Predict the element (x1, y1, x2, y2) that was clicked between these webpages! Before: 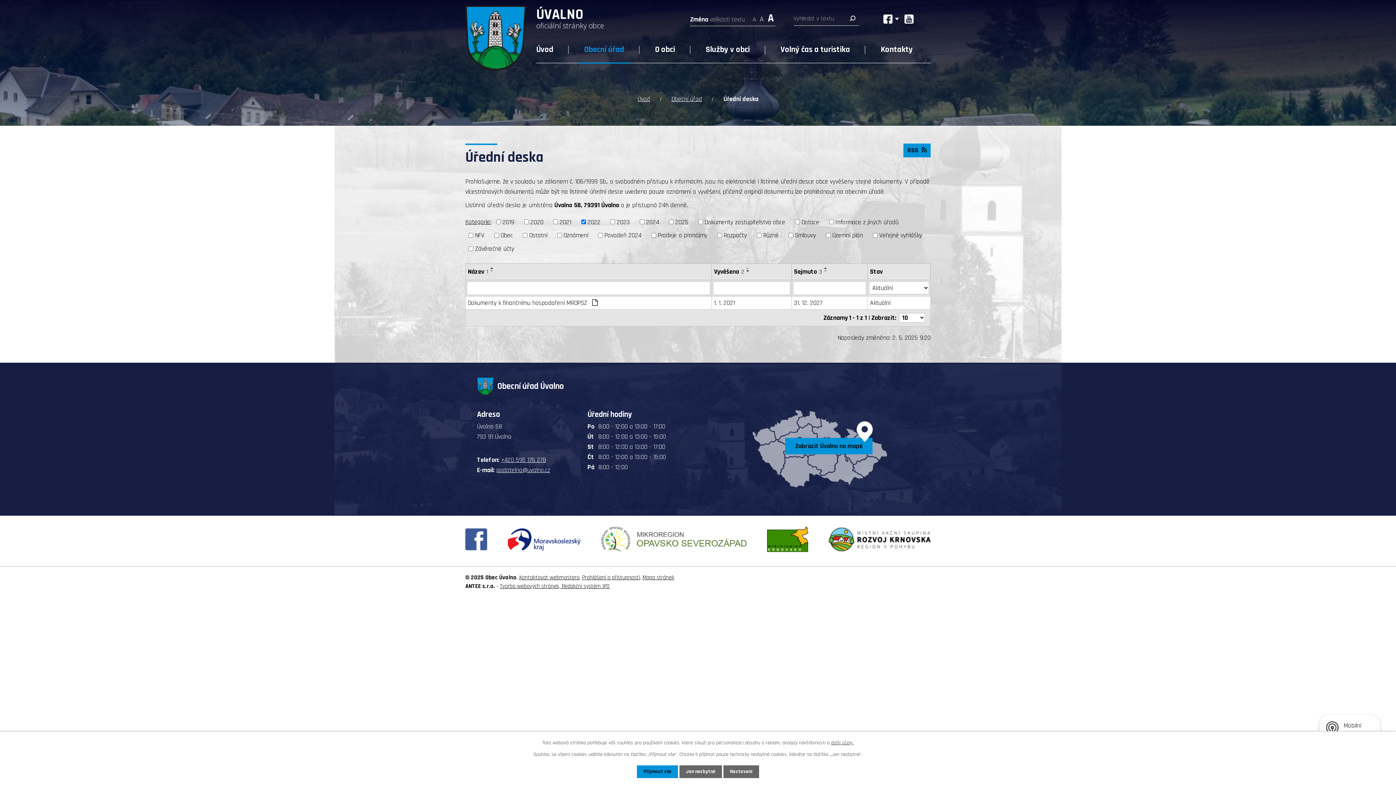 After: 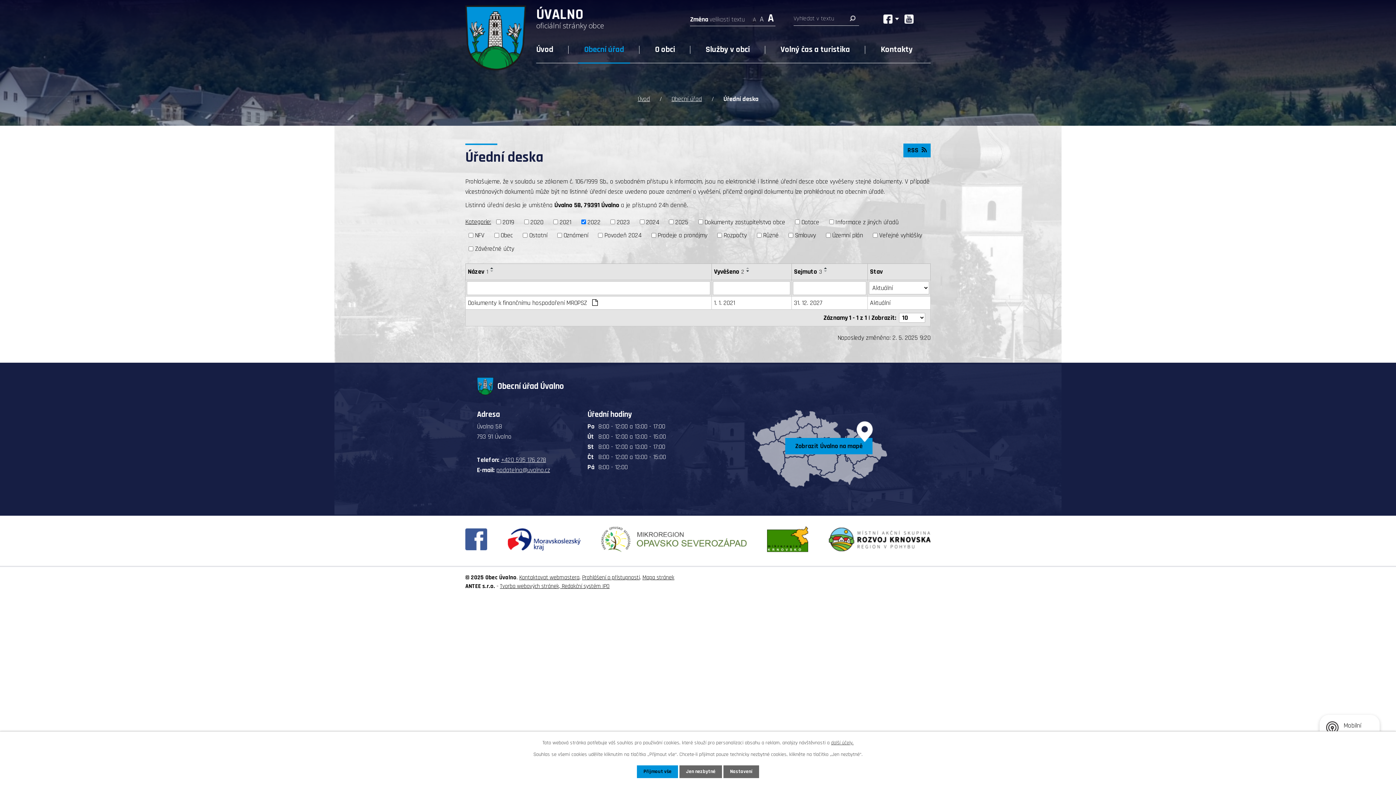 Action: bbox: (488, 266, 496, 269)